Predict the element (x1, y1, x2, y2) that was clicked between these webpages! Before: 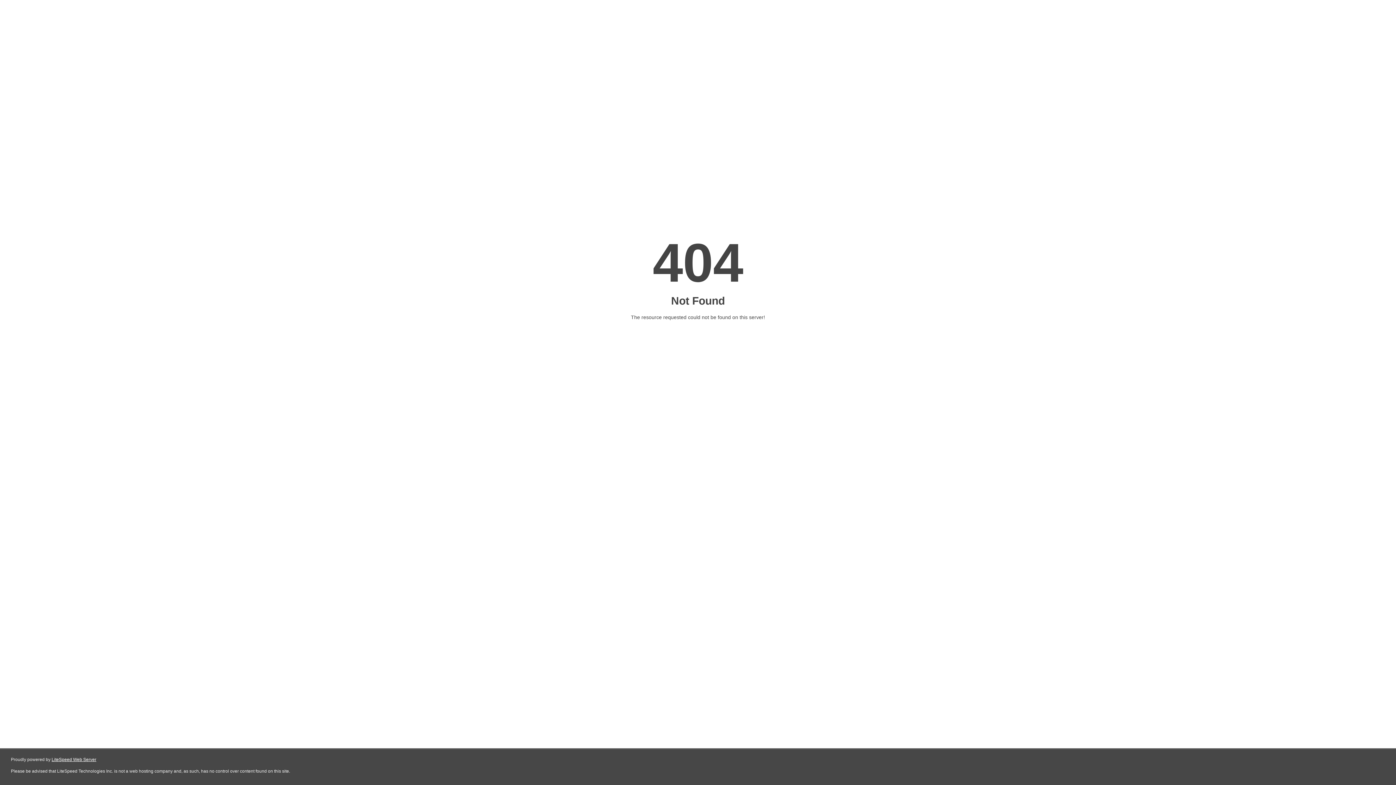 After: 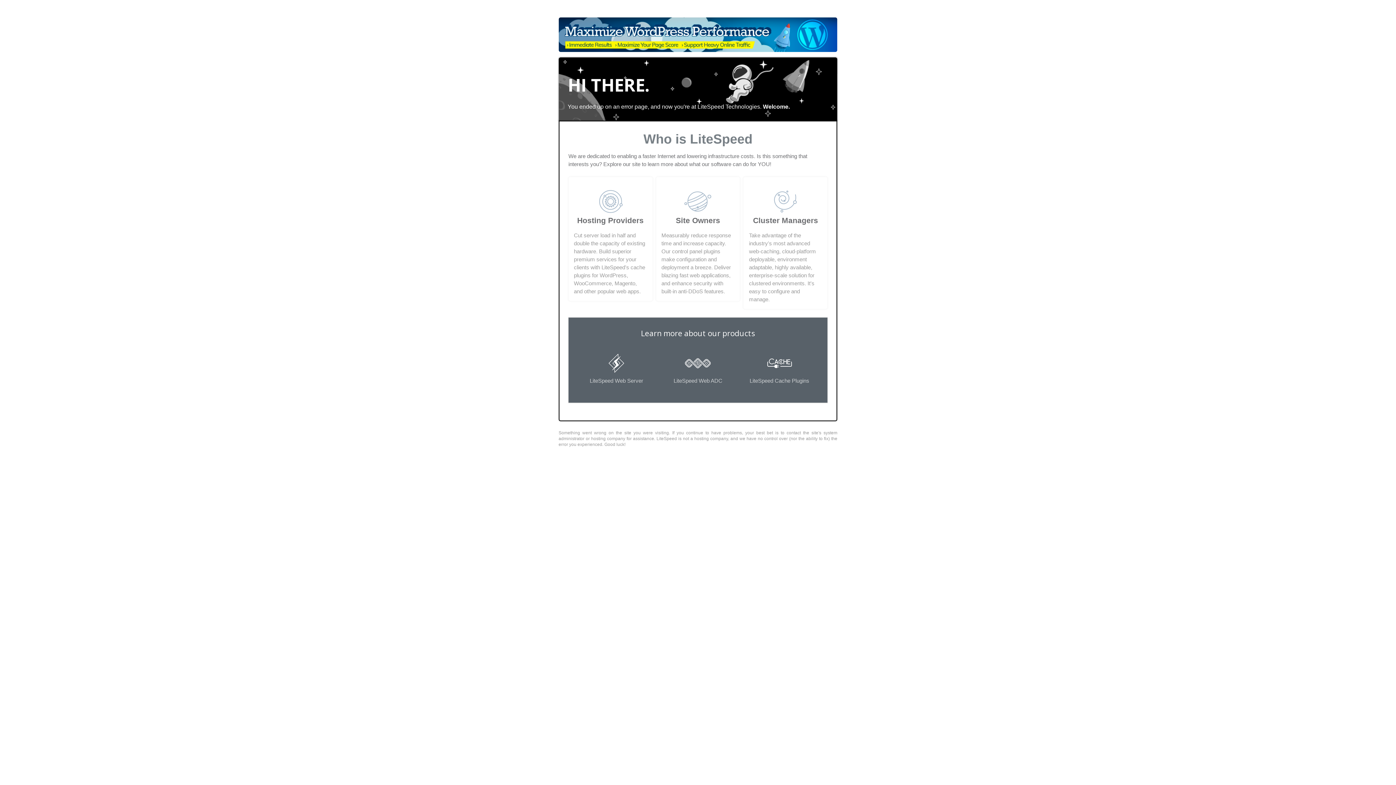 Action: label: LiteSpeed Web Server bbox: (51, 757, 96, 762)